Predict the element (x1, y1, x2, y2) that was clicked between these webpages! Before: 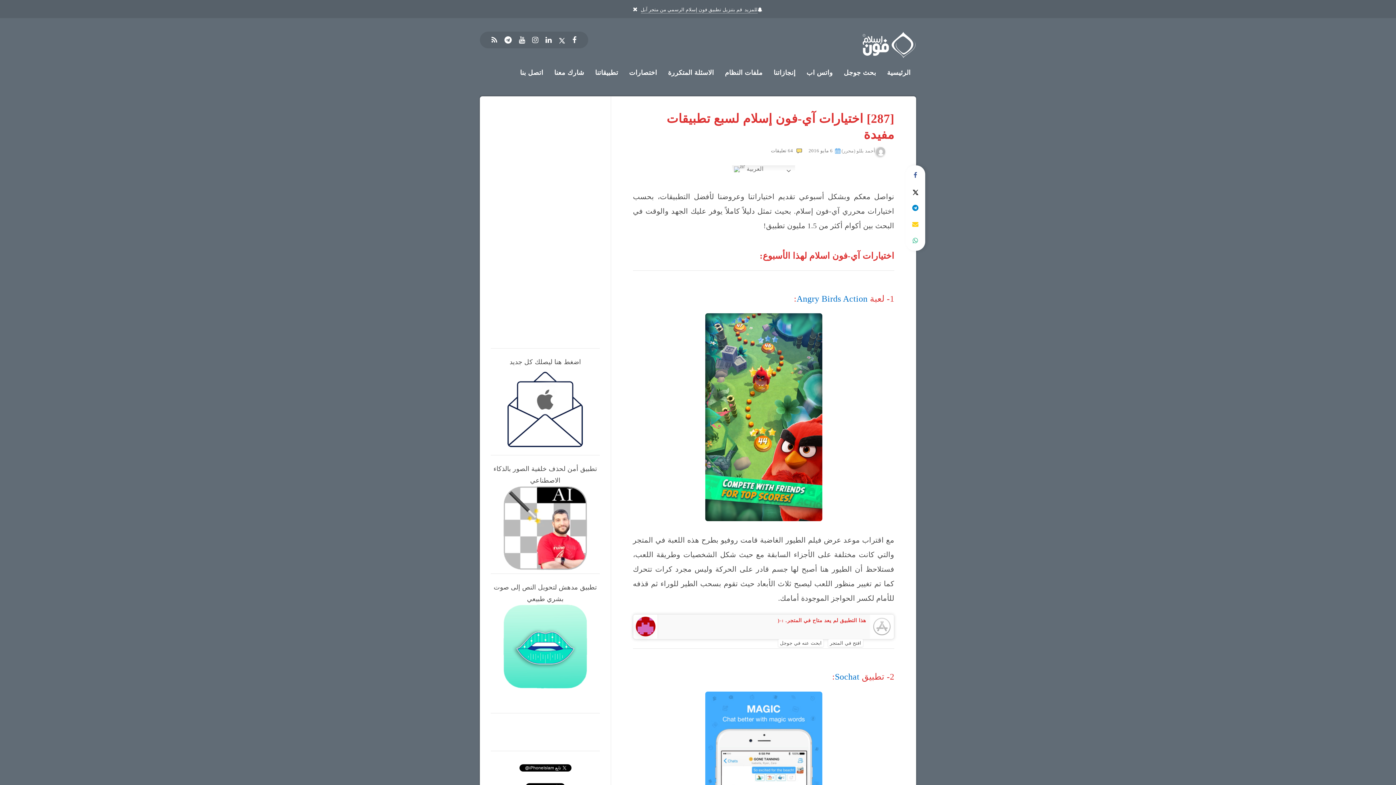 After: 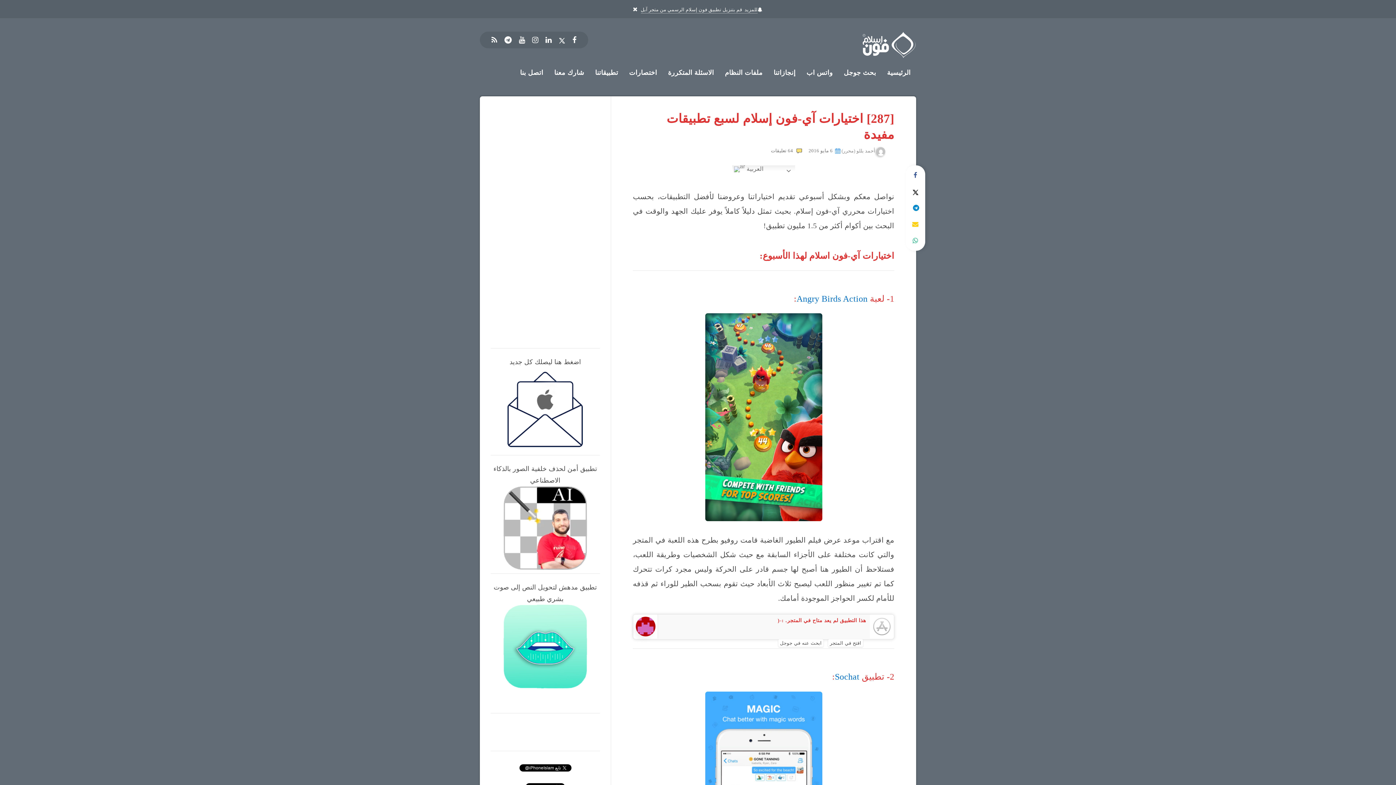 Action: bbox: (906, 200, 924, 216)